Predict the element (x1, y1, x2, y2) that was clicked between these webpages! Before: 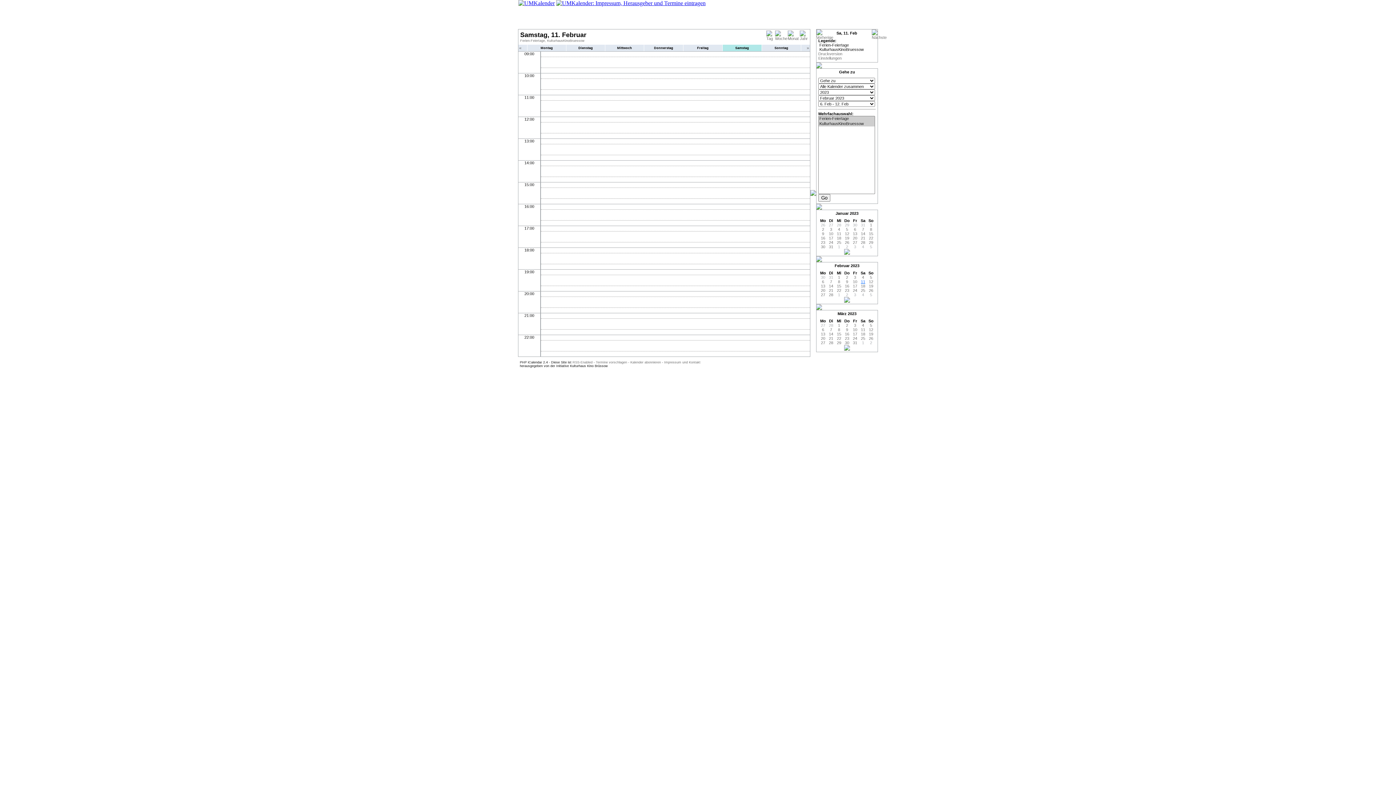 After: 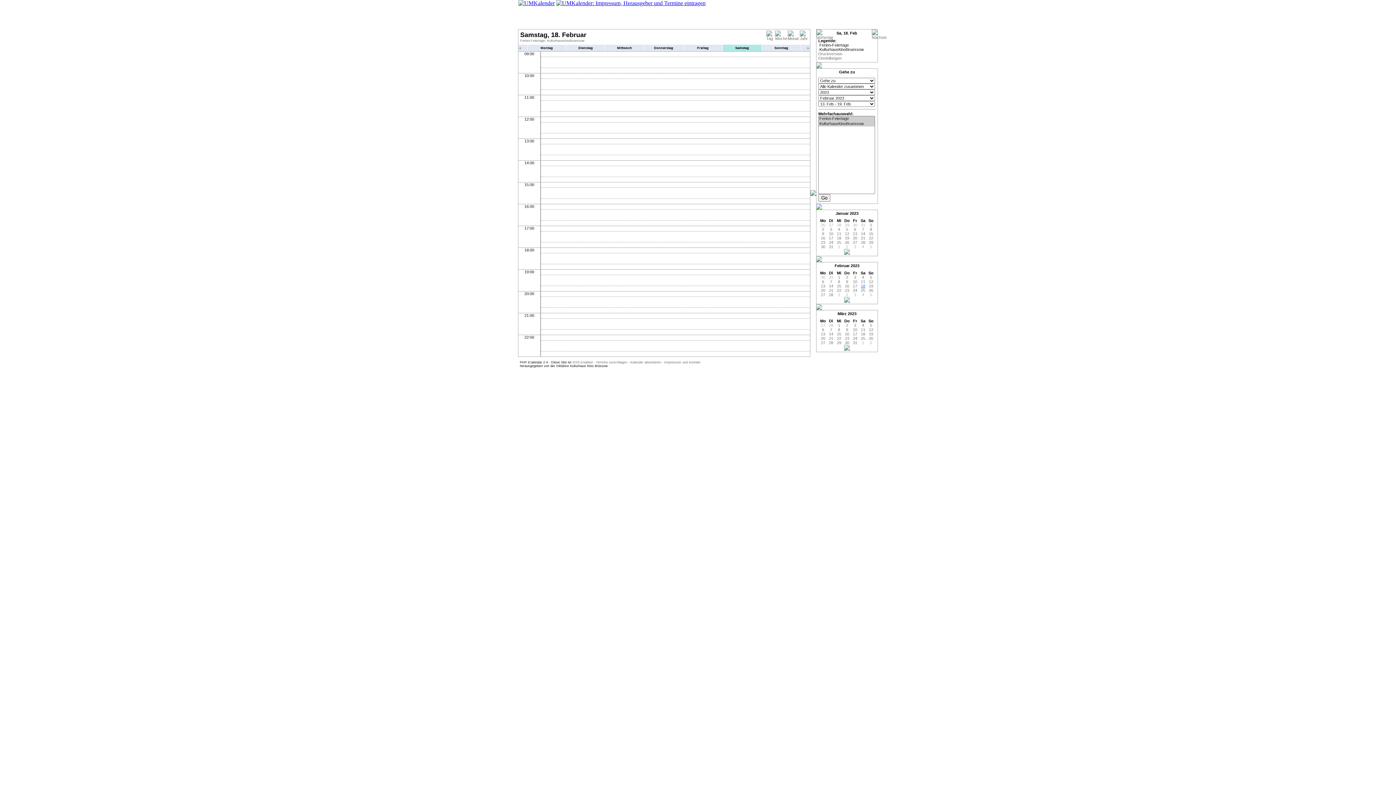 Action: label: 18 bbox: (861, 284, 865, 288)